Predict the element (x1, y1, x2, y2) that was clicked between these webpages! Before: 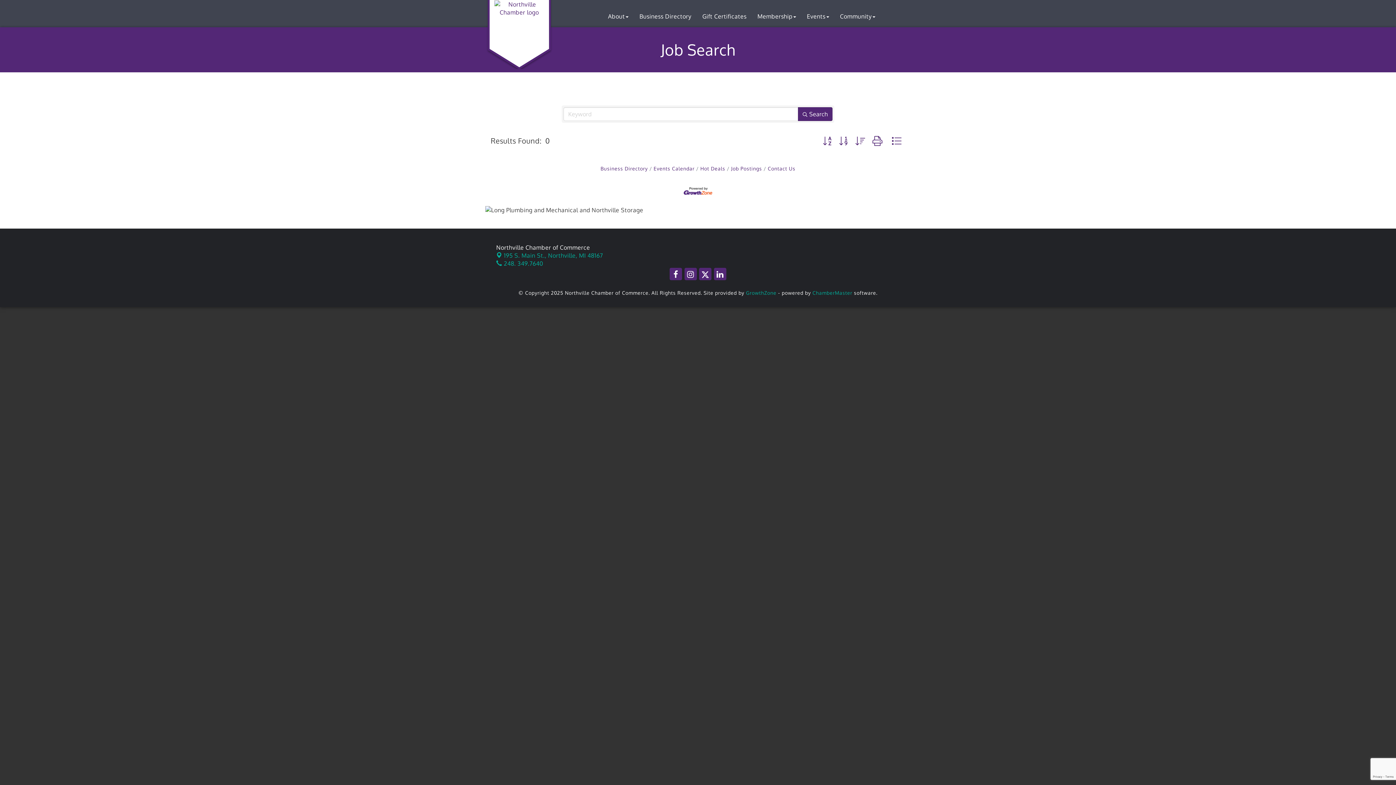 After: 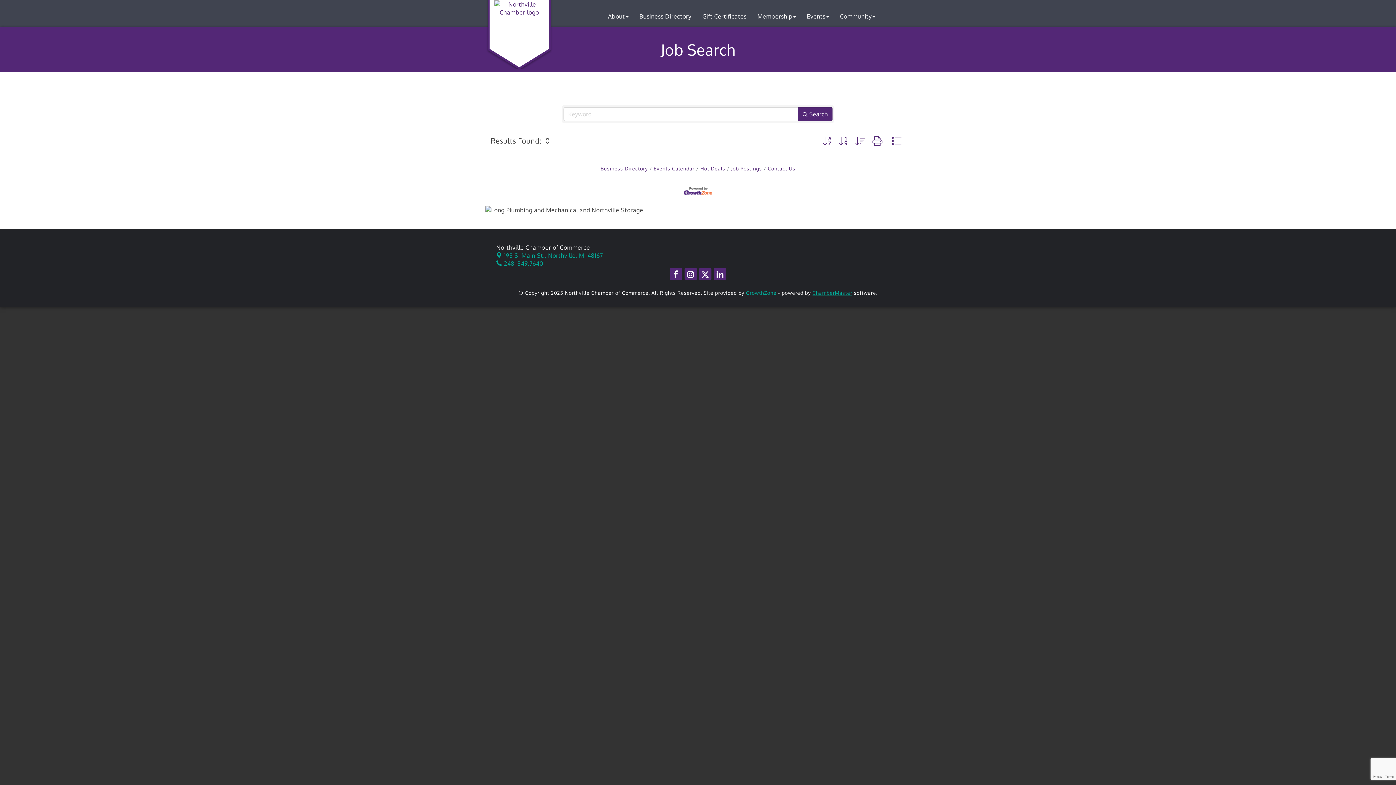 Action: label: ChamberMaster bbox: (812, 289, 852, 296)